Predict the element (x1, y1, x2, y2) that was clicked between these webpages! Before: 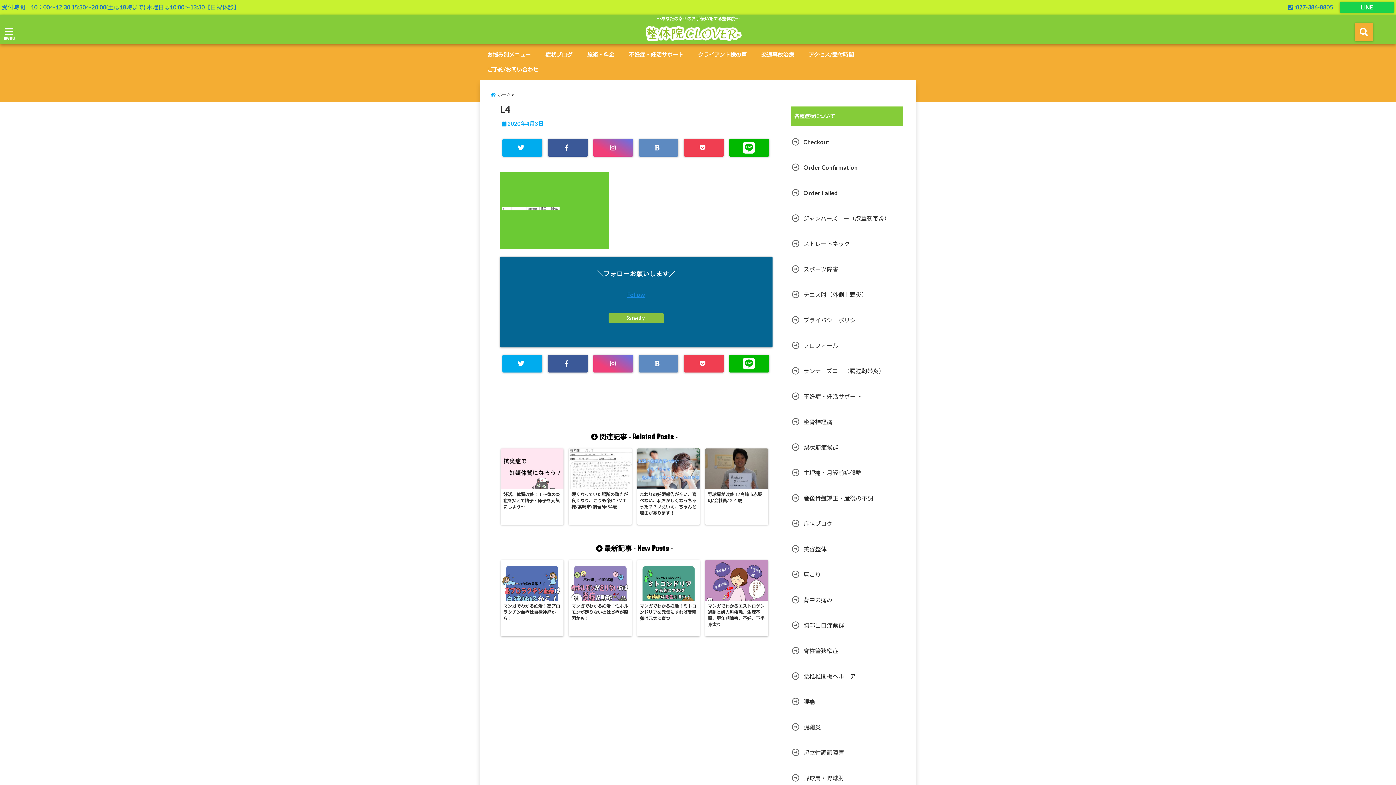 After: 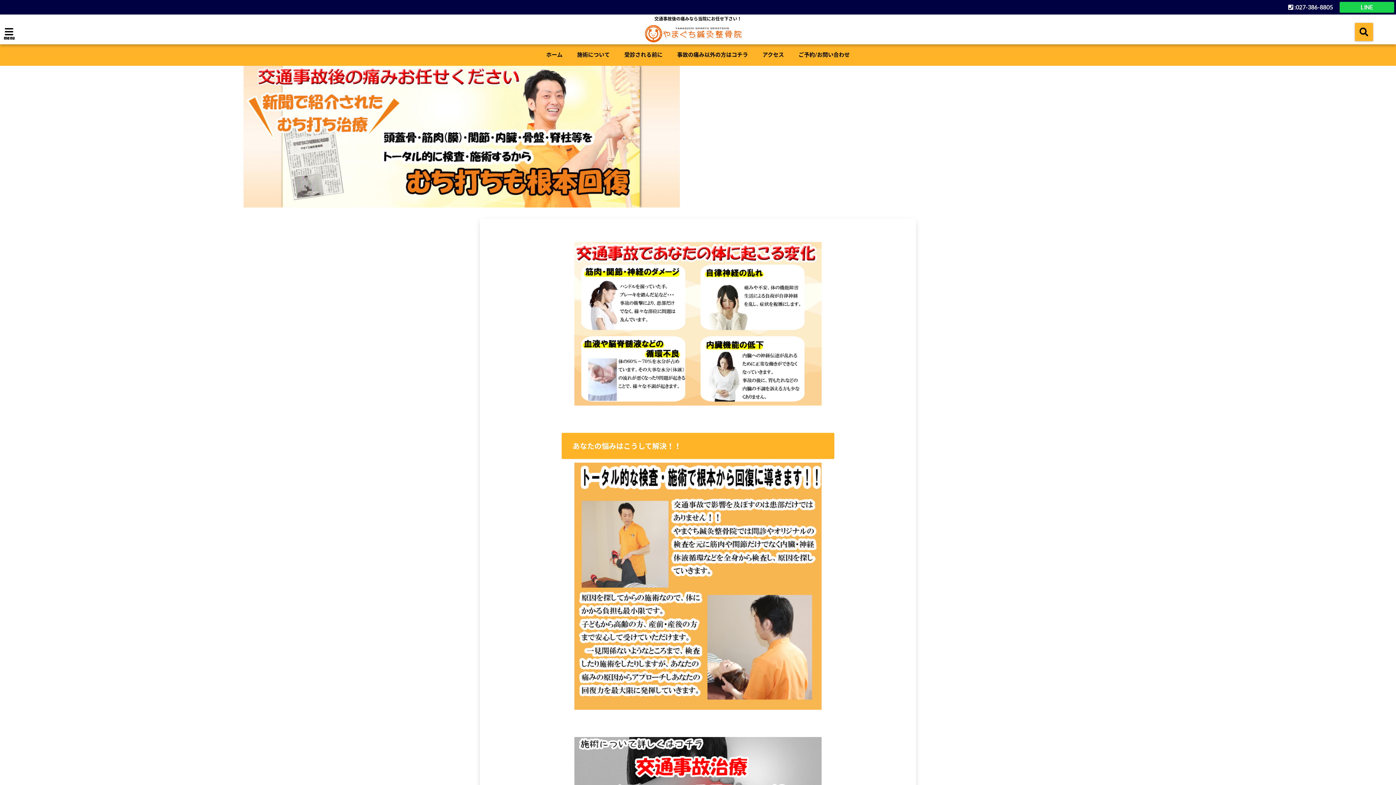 Action: bbox: (757, 46, 797, 61) label: 交通事故治療